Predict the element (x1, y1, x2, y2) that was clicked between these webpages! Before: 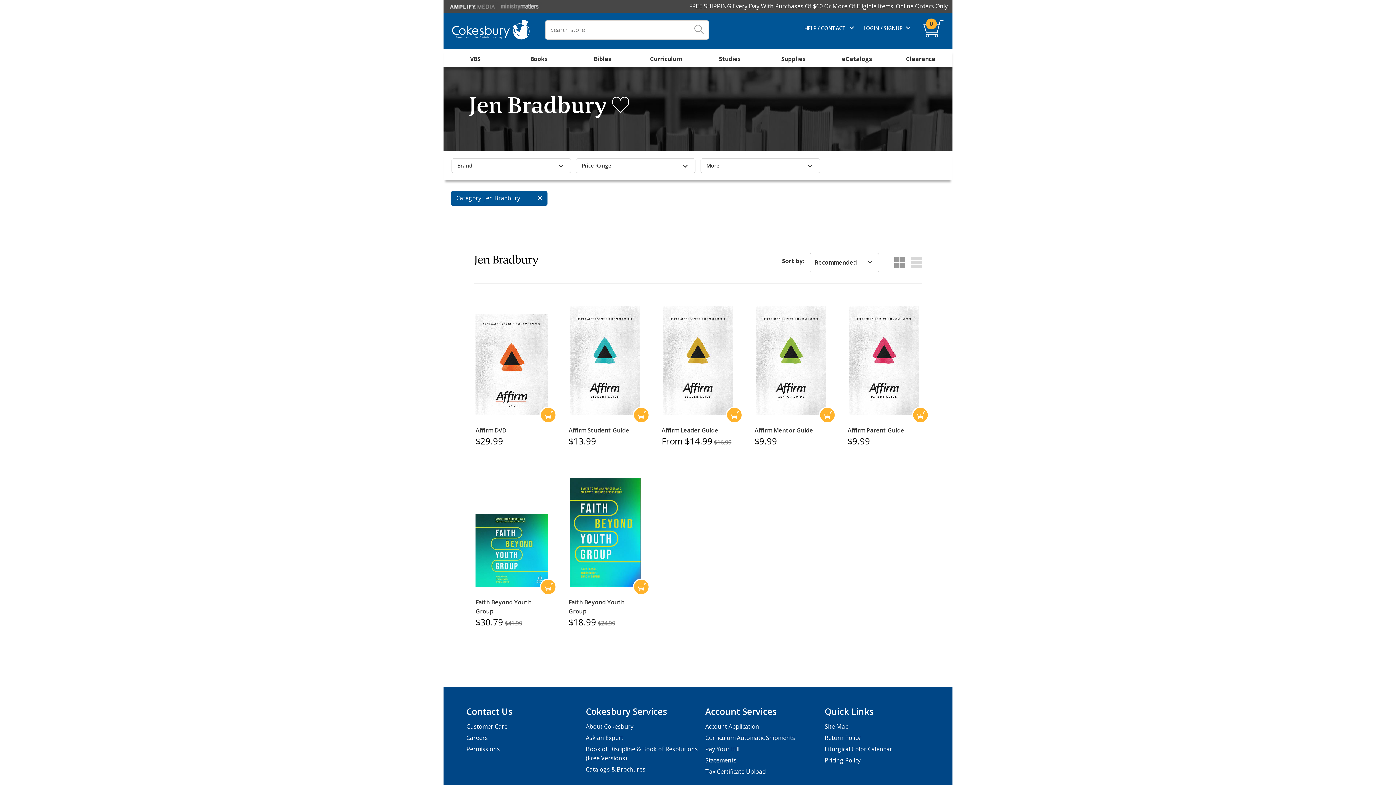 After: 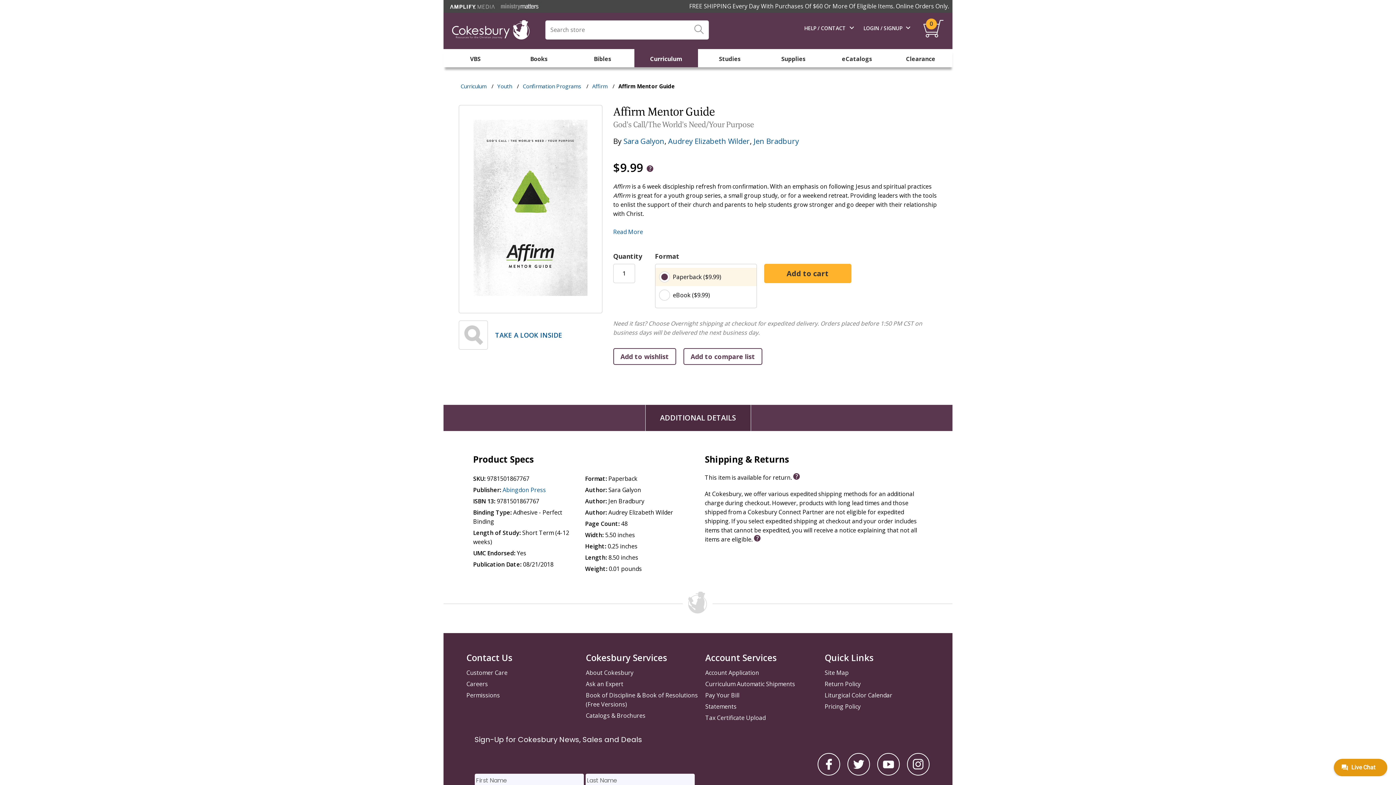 Action: bbox: (754, 306, 827, 415)